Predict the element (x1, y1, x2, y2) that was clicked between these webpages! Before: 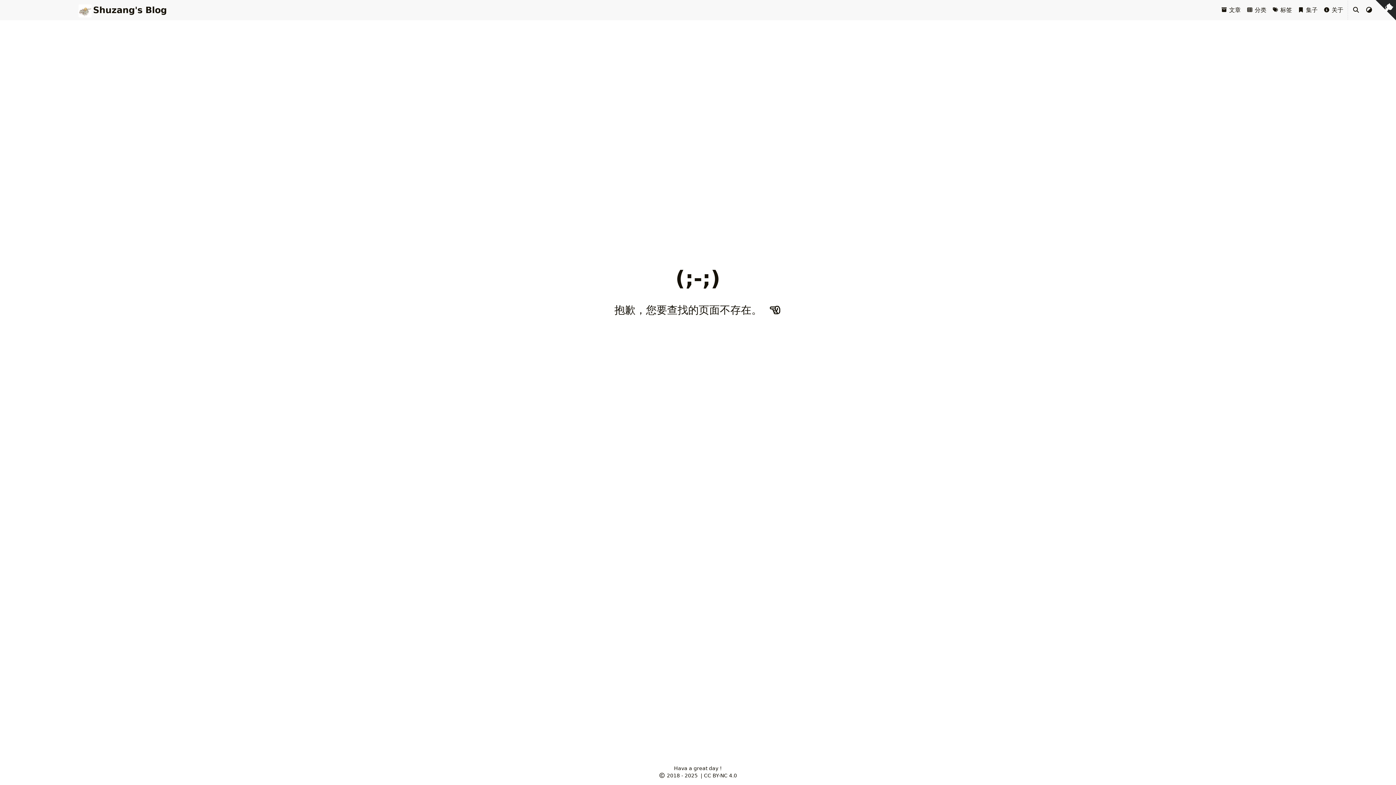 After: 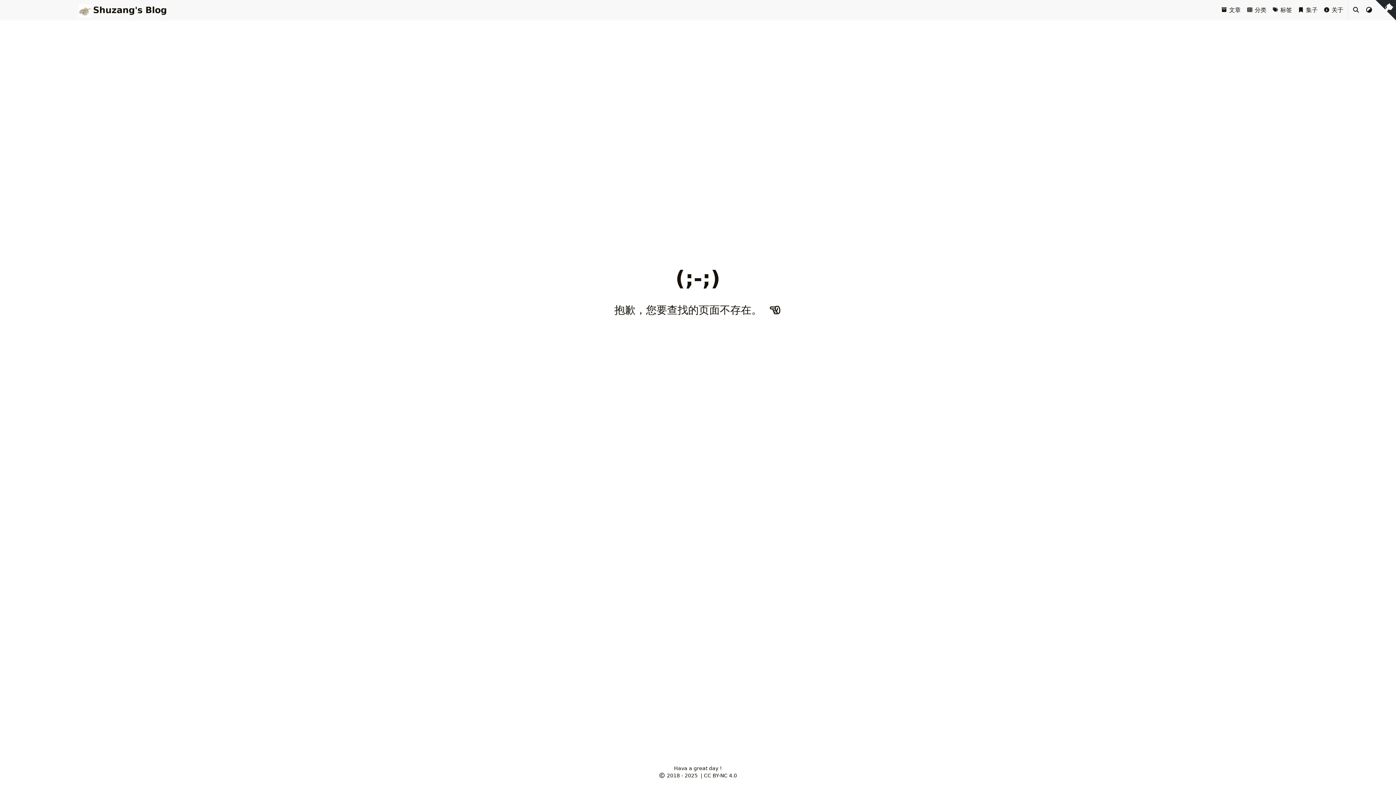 Action: bbox: (1376, 0, 1396, 22)